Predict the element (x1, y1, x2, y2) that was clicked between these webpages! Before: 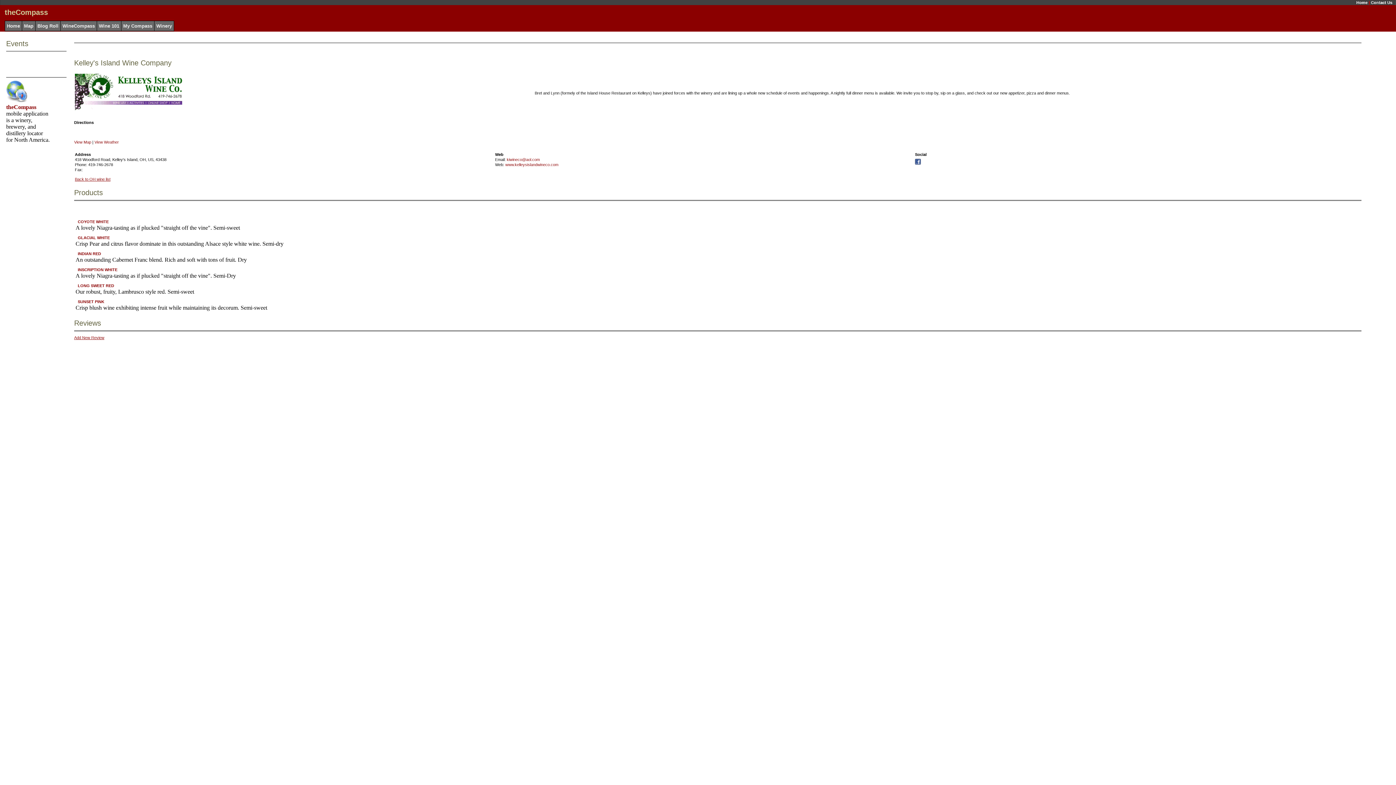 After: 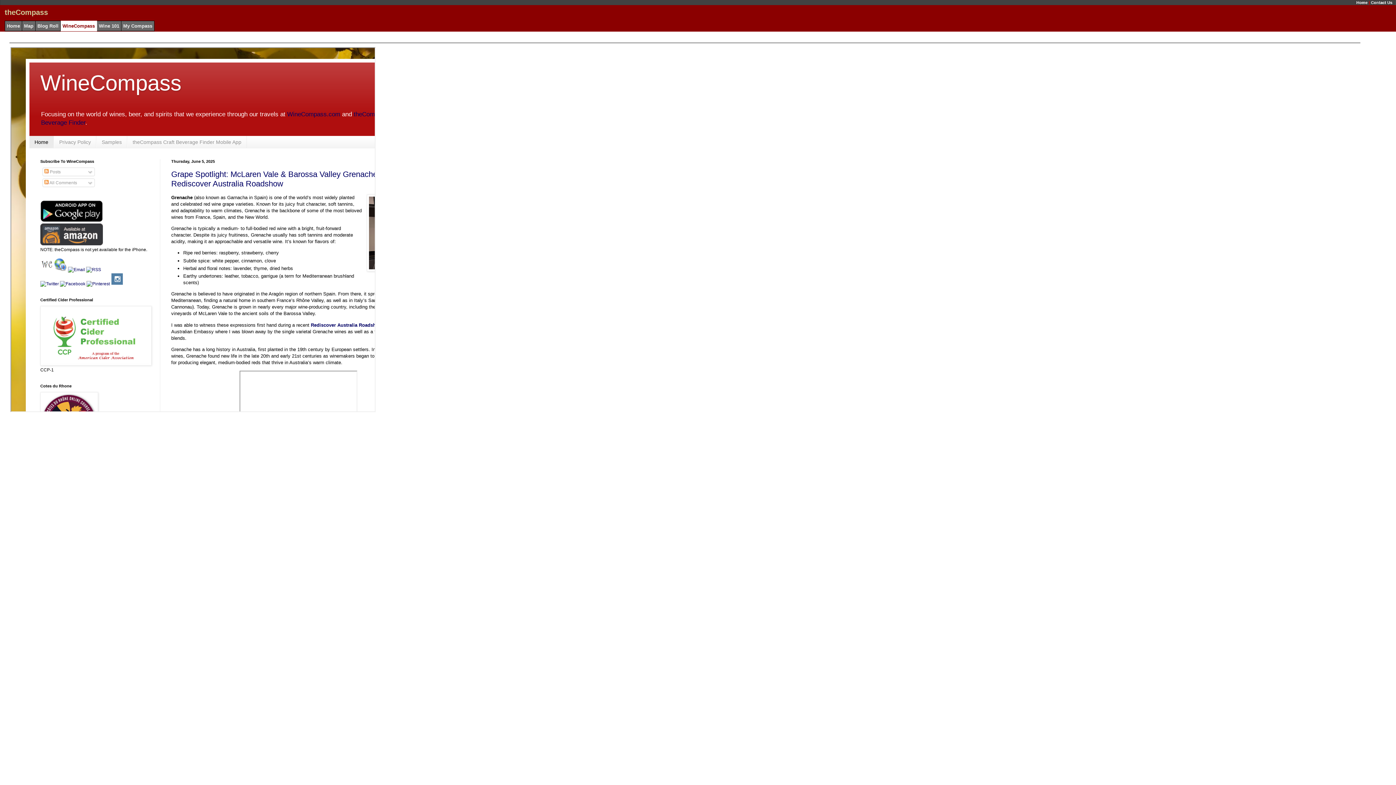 Action: bbox: (62, 23, 94, 28) label: WineCompass